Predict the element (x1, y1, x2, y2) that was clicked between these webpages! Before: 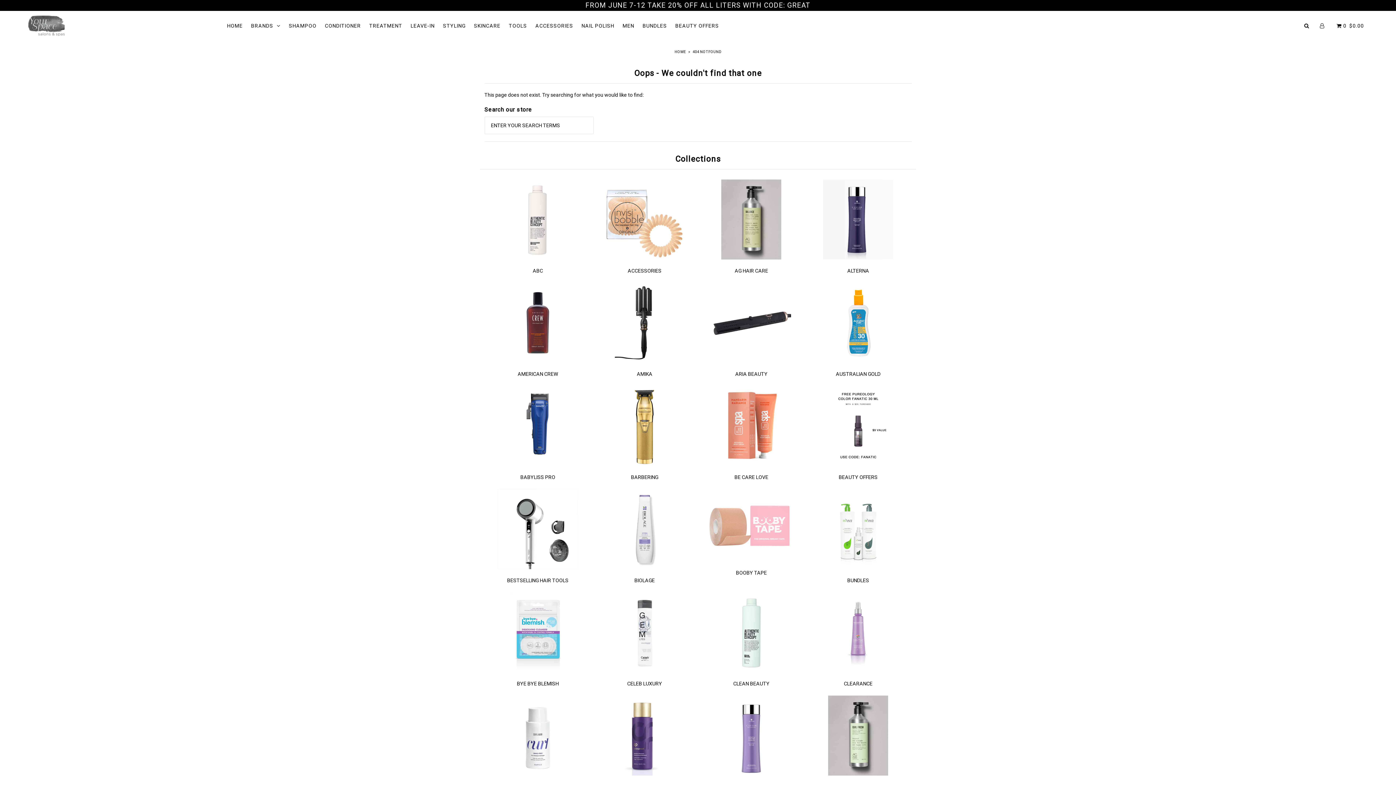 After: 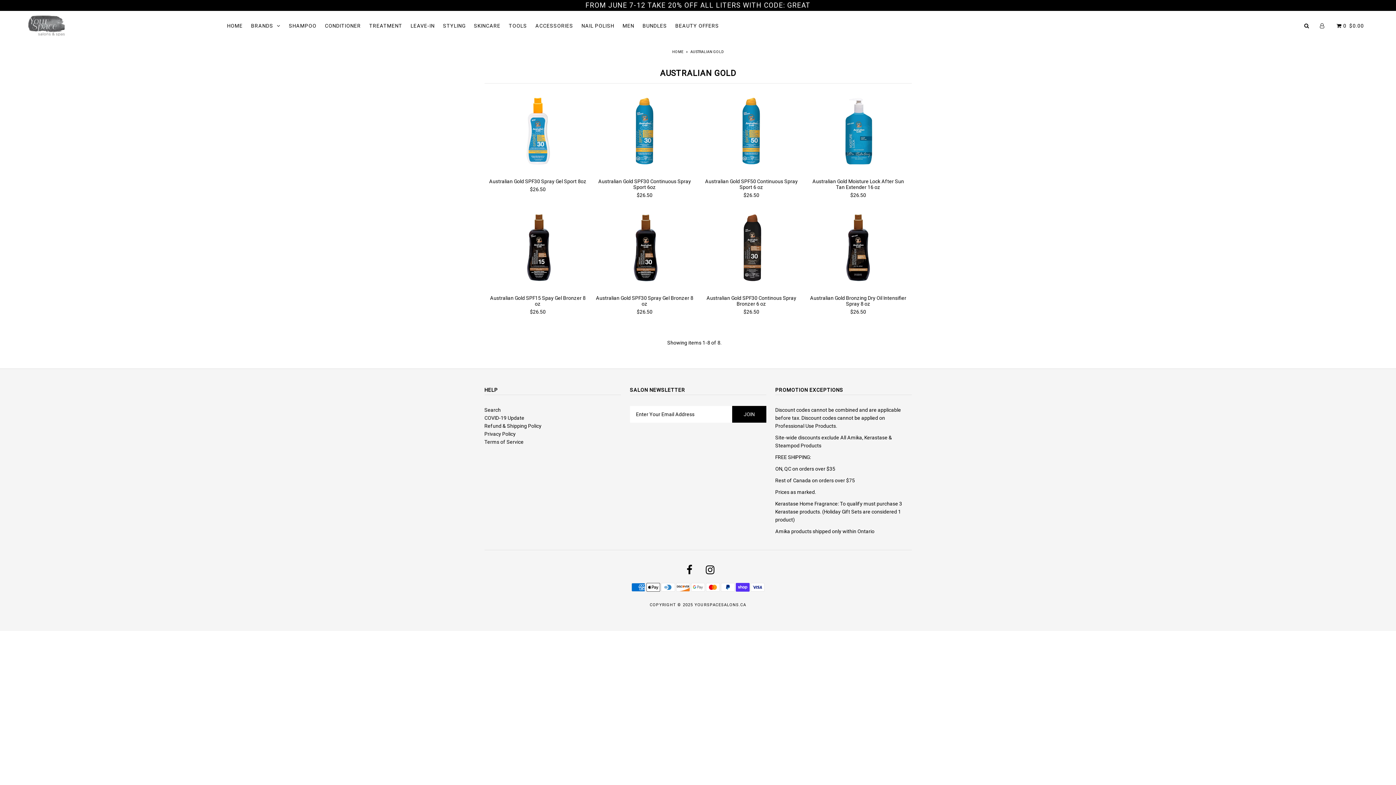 Action: bbox: (836, 371, 880, 377) label: AUSTRALIAN GOLD